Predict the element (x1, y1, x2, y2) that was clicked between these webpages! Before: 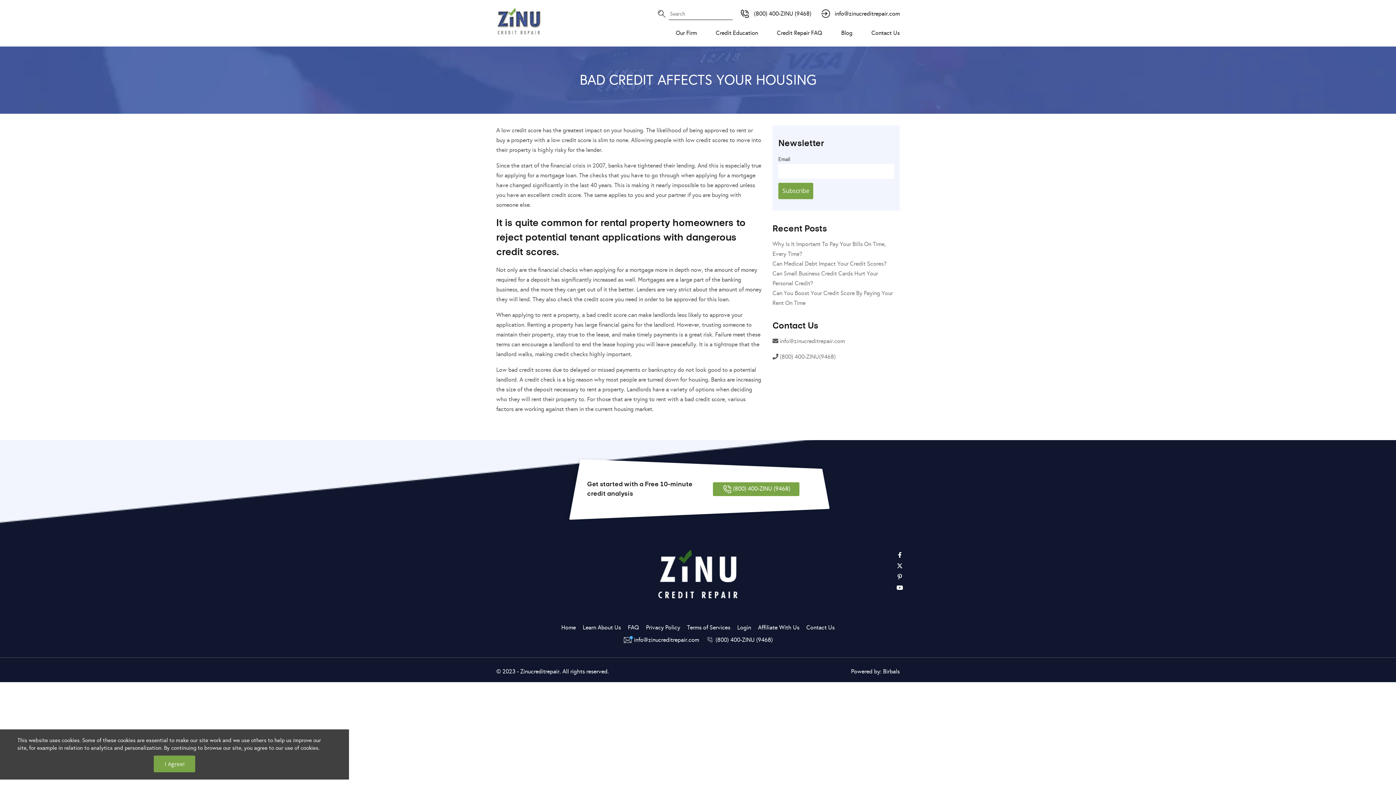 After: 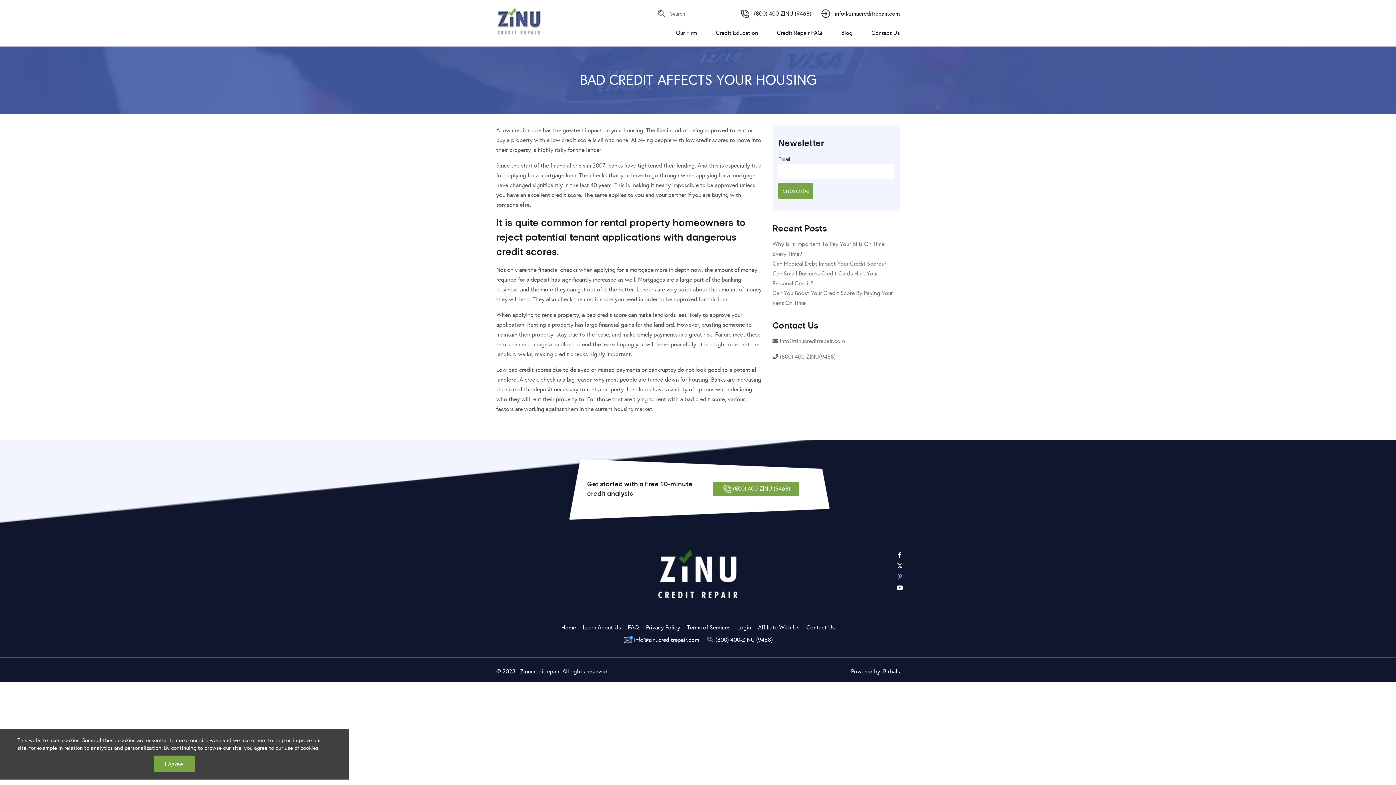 Action: bbox: (894, 572, 905, 582)